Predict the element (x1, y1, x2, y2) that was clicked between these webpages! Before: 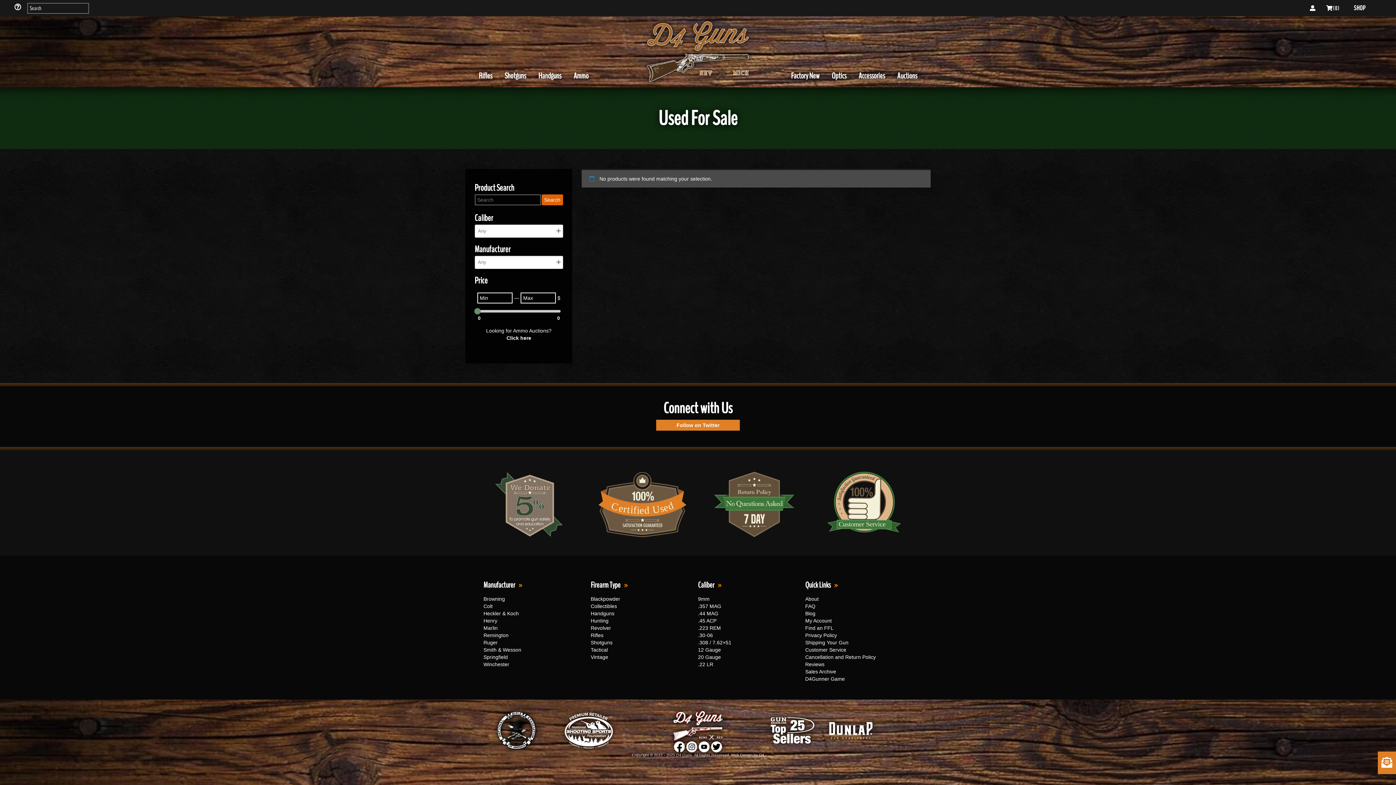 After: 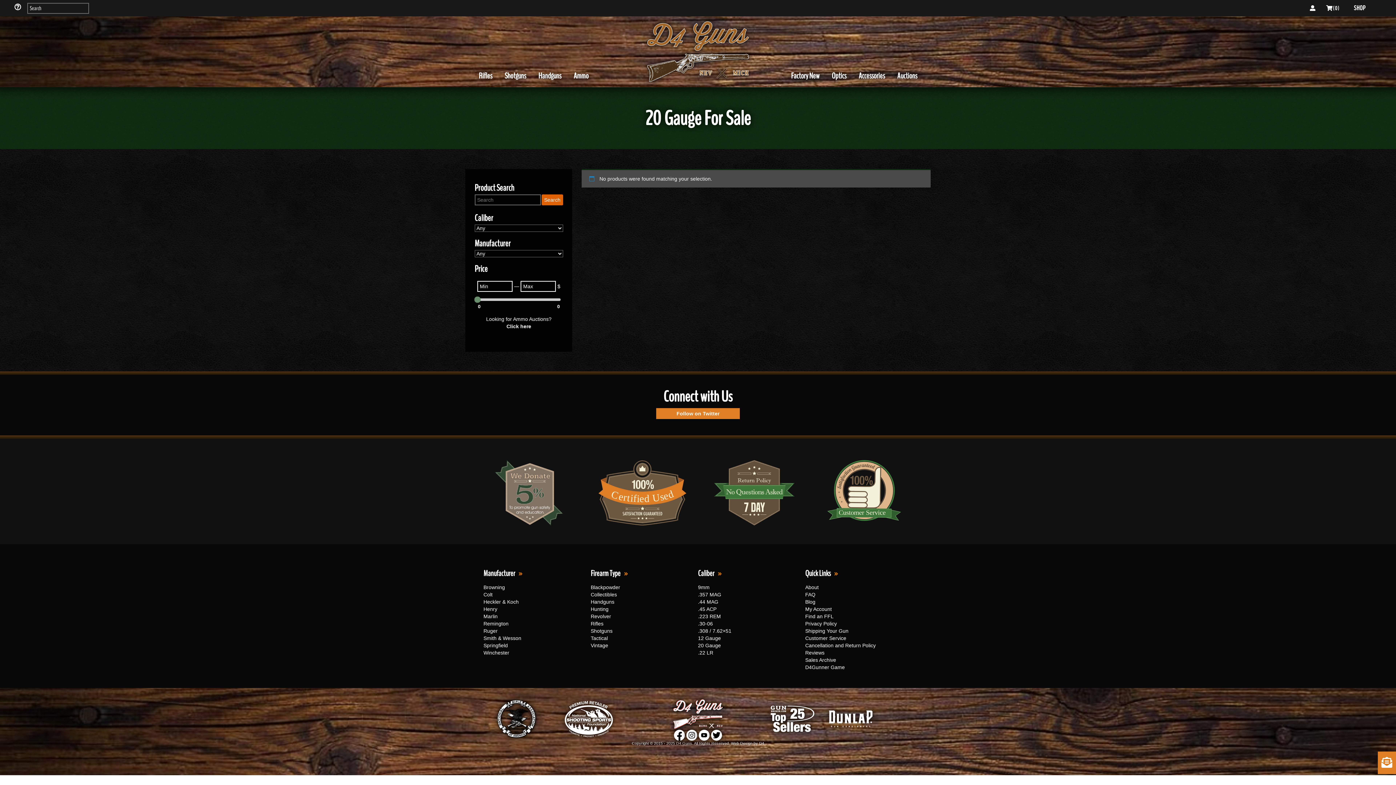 Action: label: 20 Gauge bbox: (698, 654, 721, 660)